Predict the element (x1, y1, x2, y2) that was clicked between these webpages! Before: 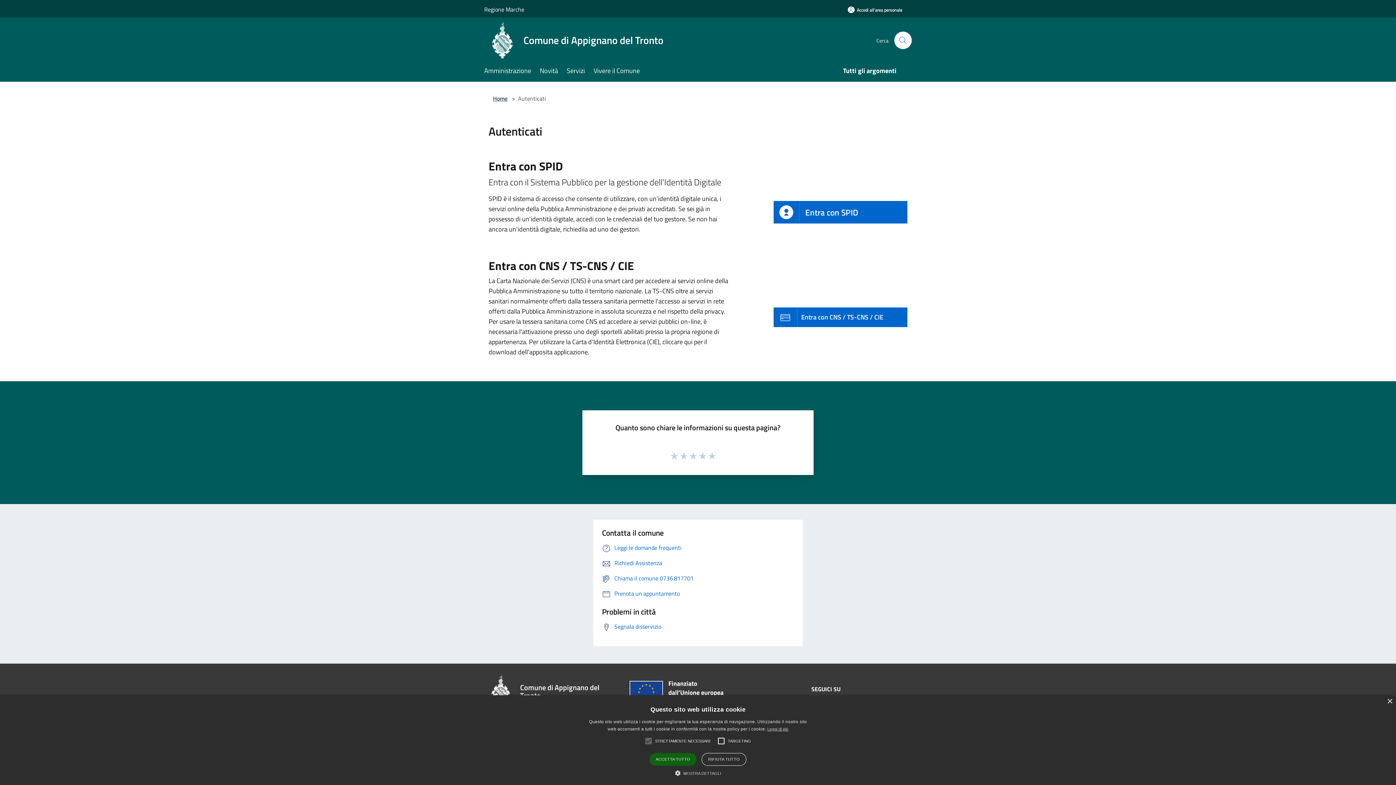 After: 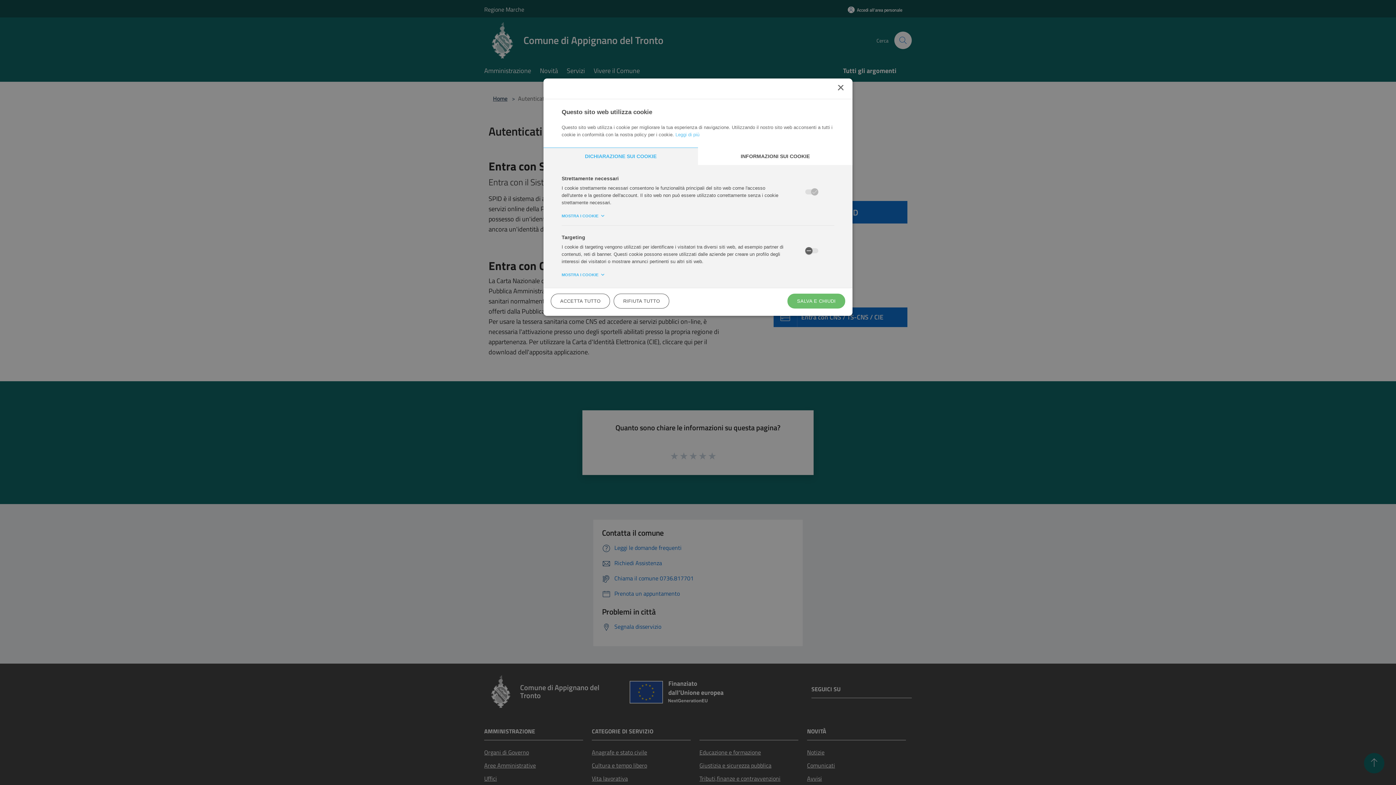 Action: bbox: (675, 769, 721, 776) label:  MOSTRA DETTAGLI